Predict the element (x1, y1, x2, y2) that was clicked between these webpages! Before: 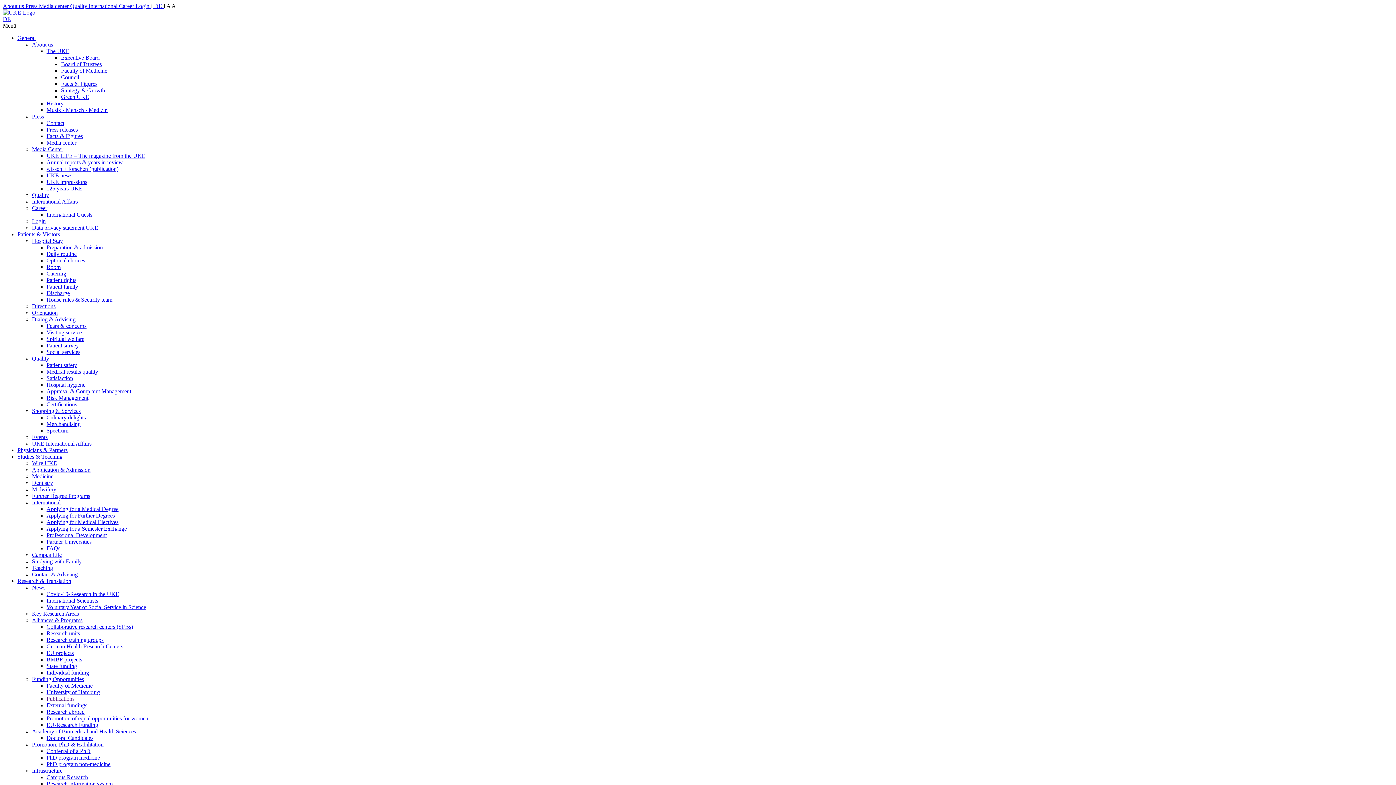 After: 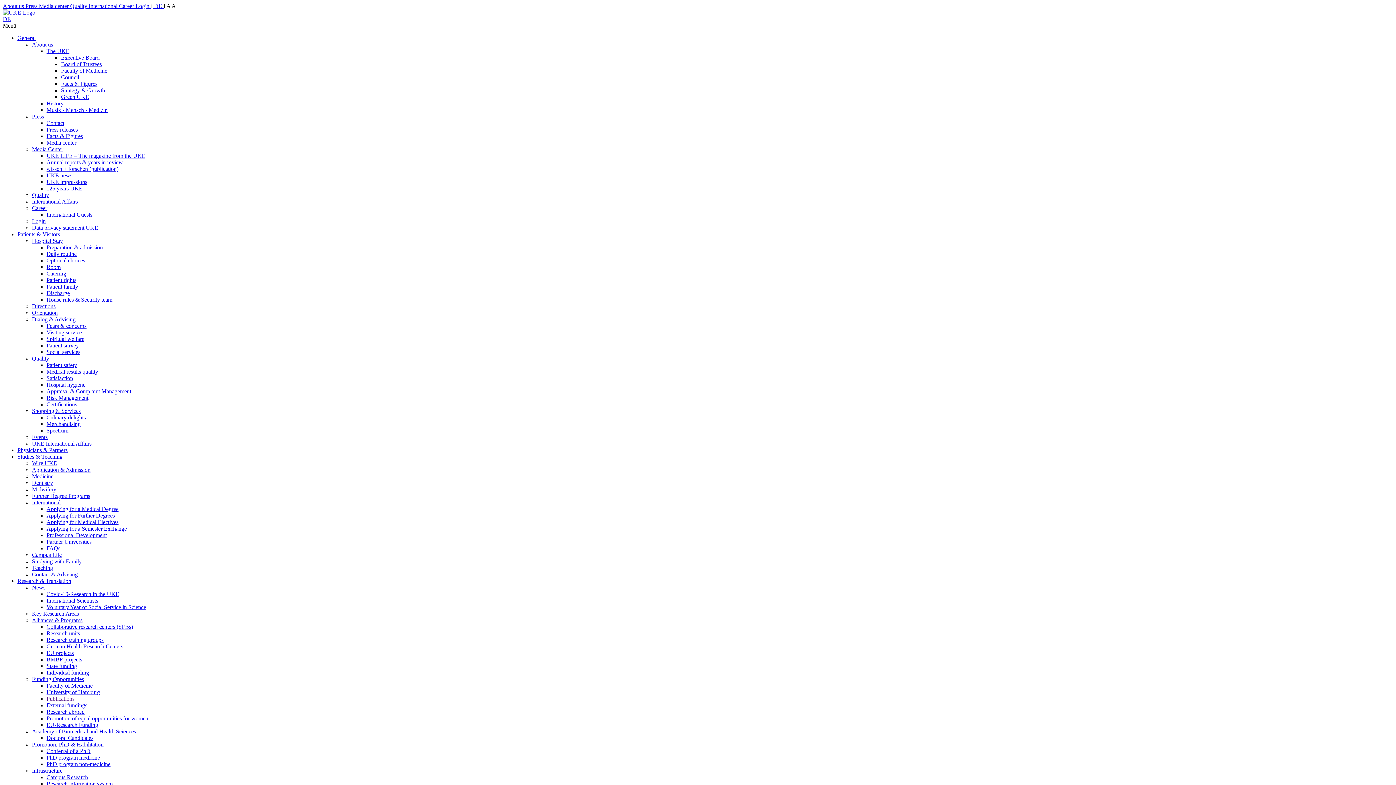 Action: bbox: (46, 244, 102, 250) label: Preparation & admission